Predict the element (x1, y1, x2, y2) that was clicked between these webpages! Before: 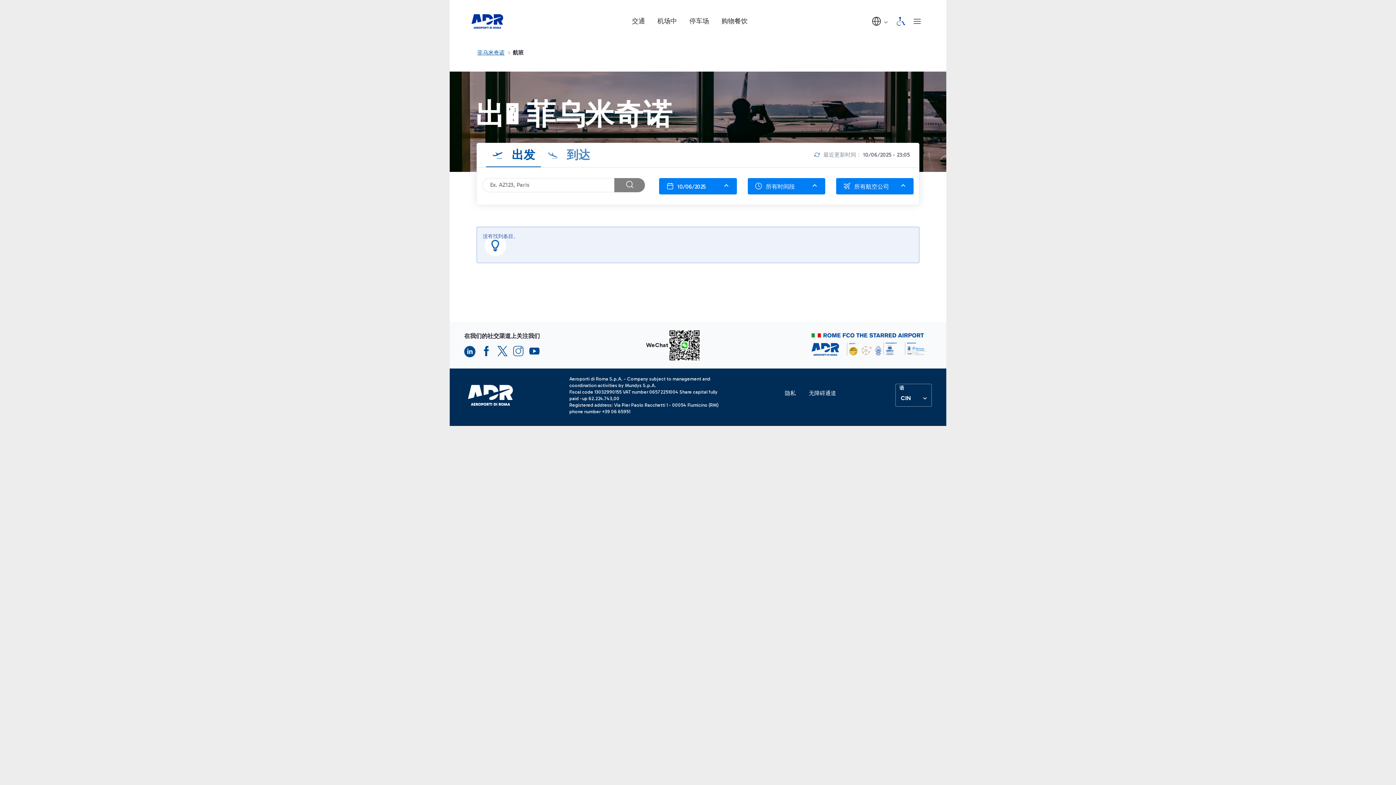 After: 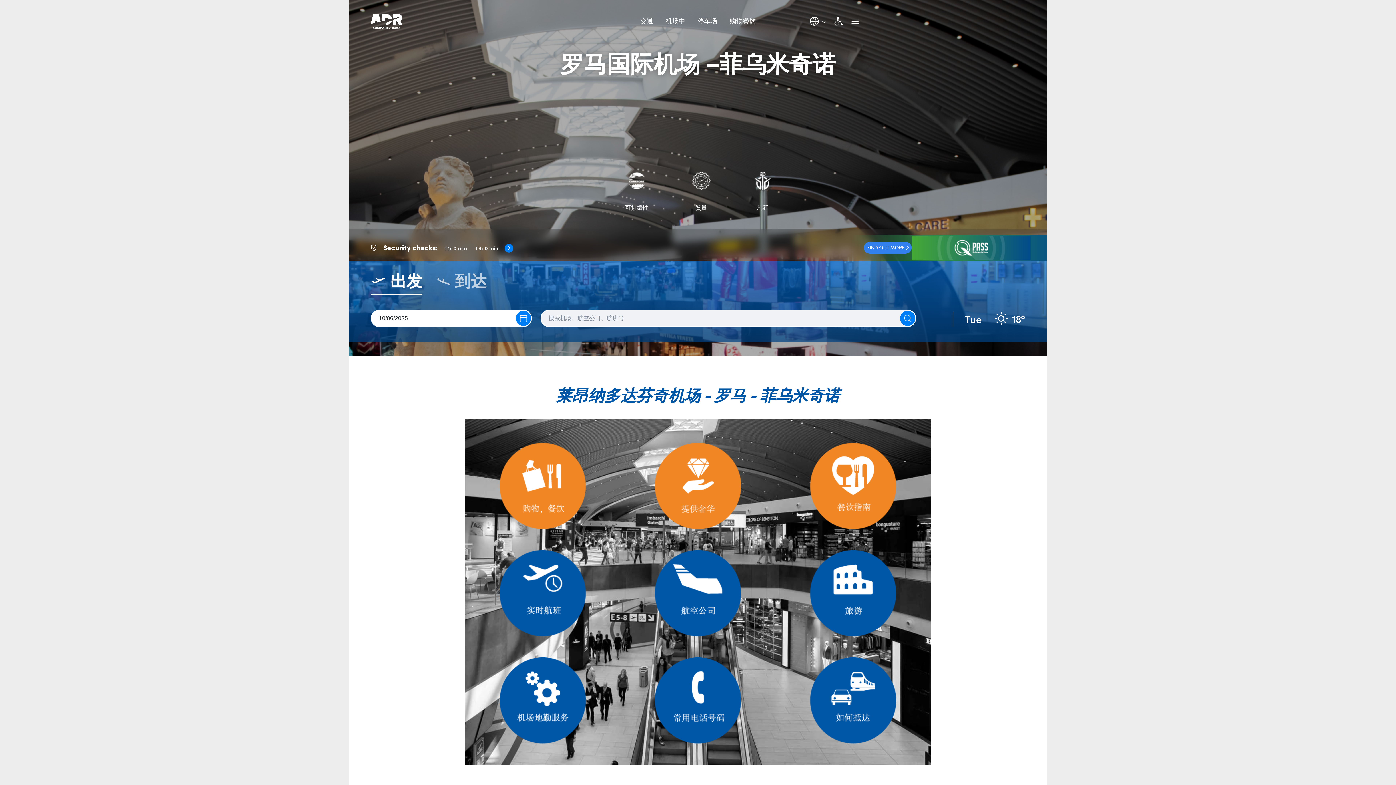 Action: label: 菲乌米奇诺 bbox: (477, 48, 504, 56)